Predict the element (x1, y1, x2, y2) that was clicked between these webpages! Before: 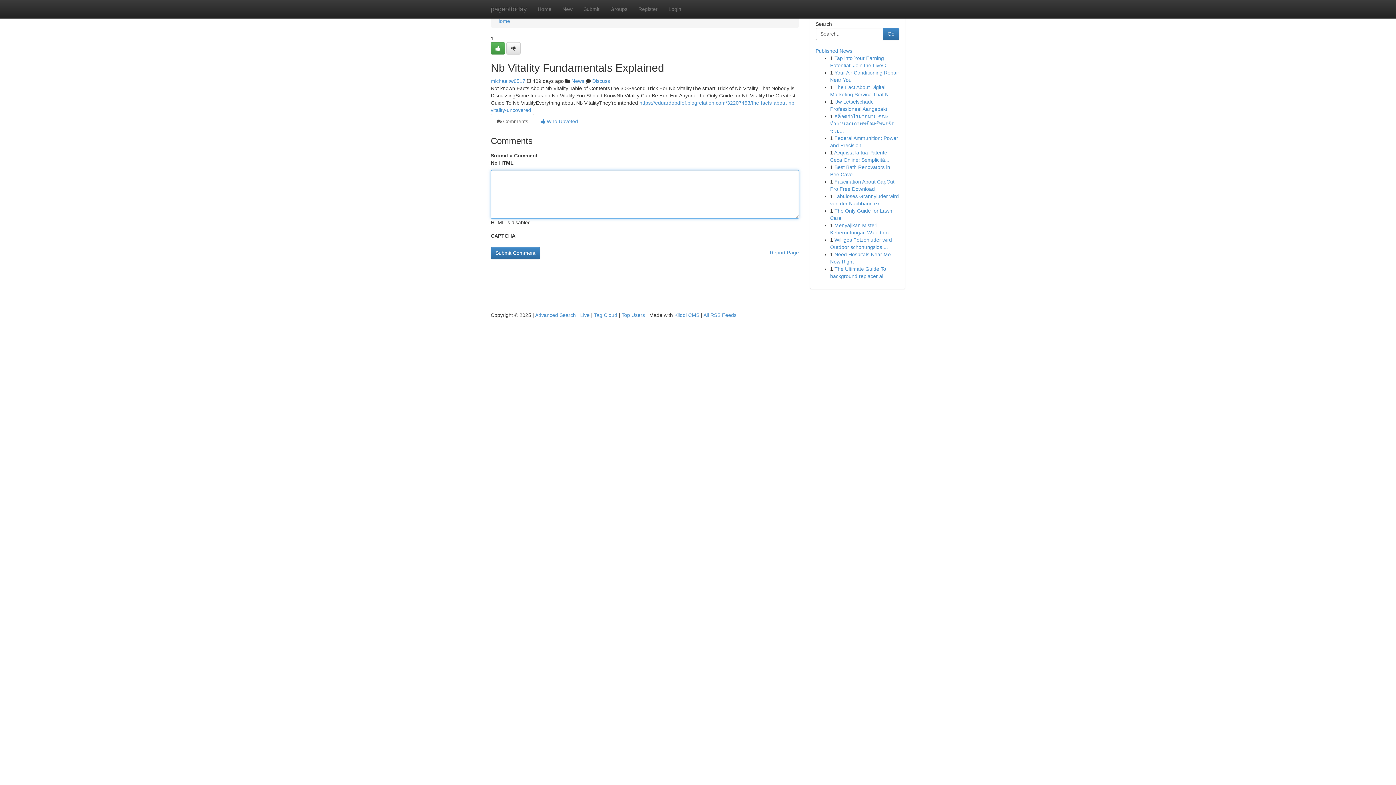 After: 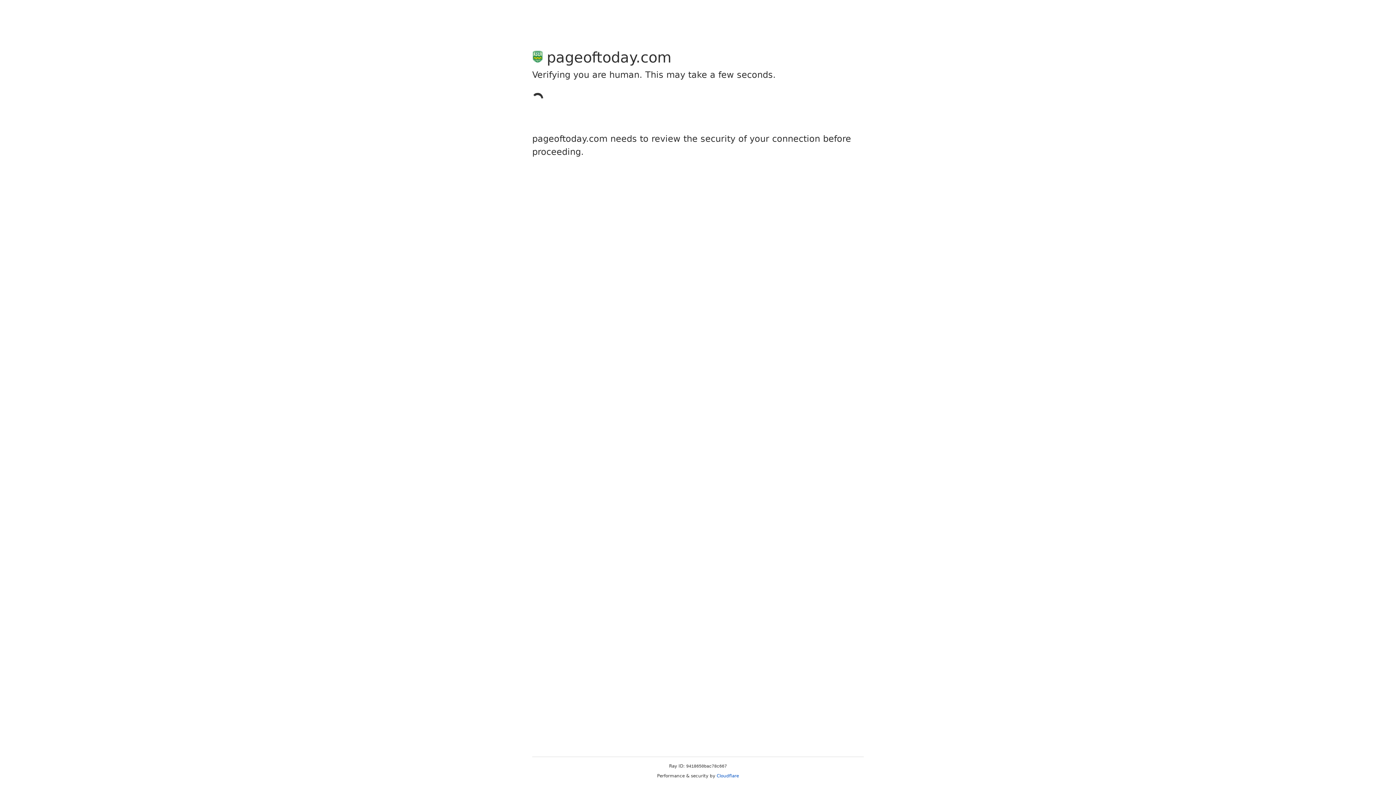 Action: label: Register bbox: (633, 0, 663, 18)